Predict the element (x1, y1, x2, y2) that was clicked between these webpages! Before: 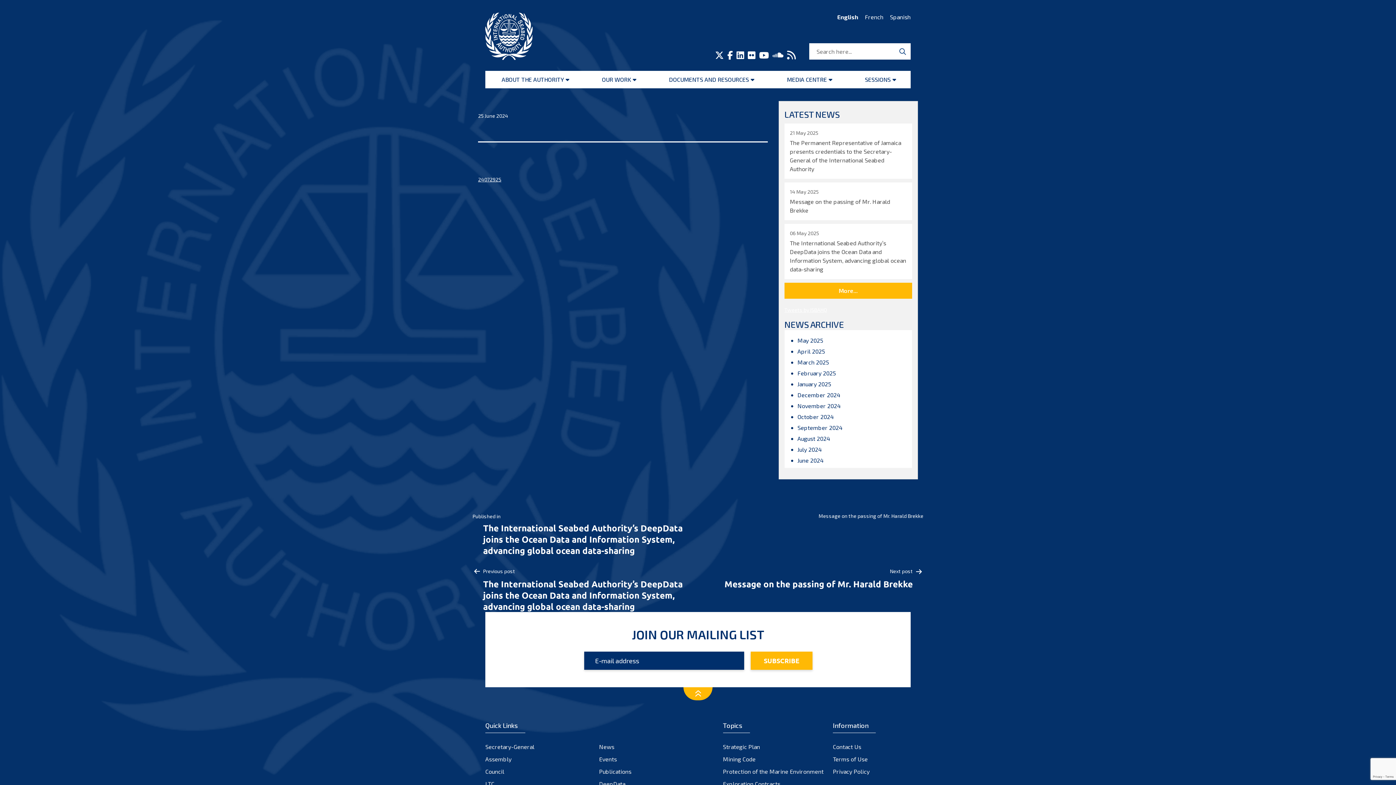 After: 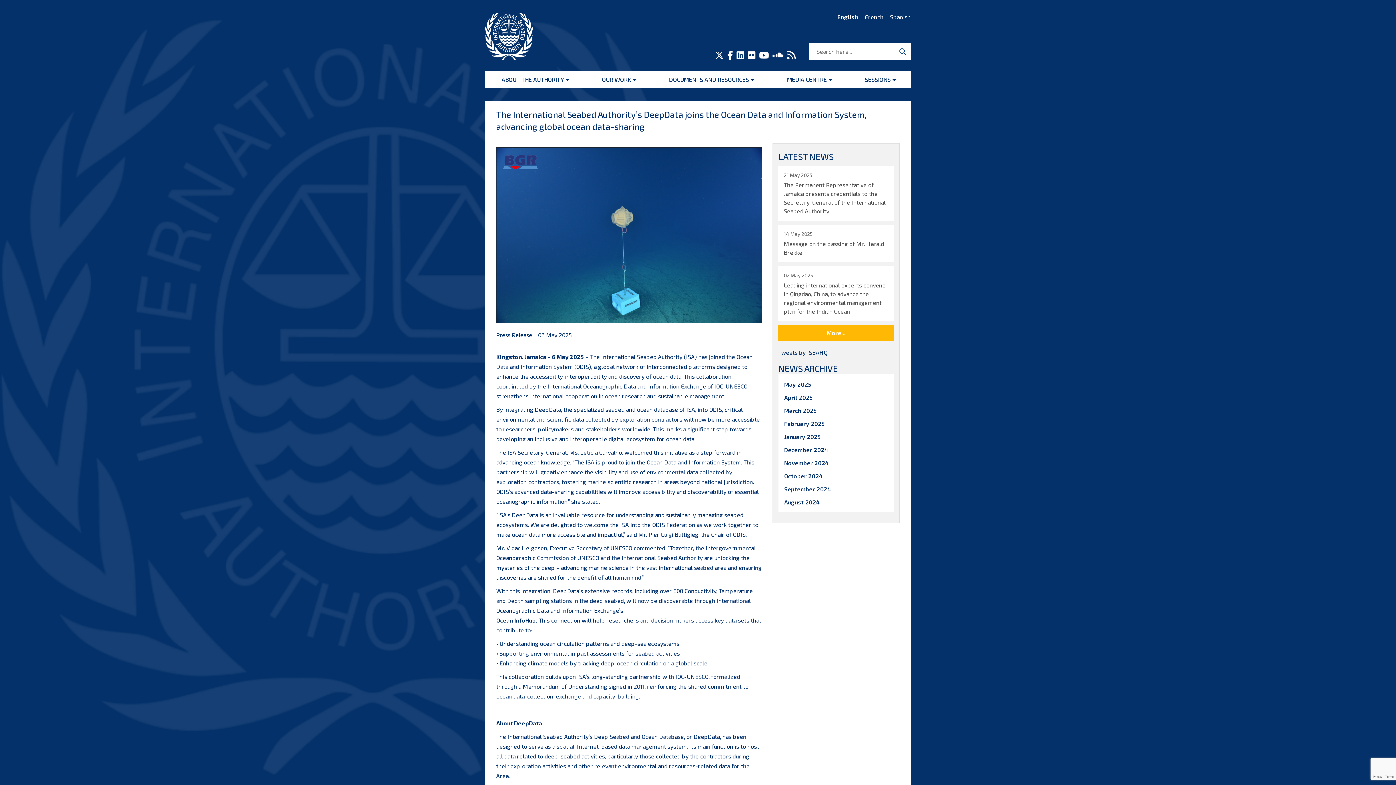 Action: label: Previous post

The International Seabed Authority’s DeepData joins the Ocean Data and Information System, advancing global ocean data-sharing bbox: (472, 567, 694, 612)